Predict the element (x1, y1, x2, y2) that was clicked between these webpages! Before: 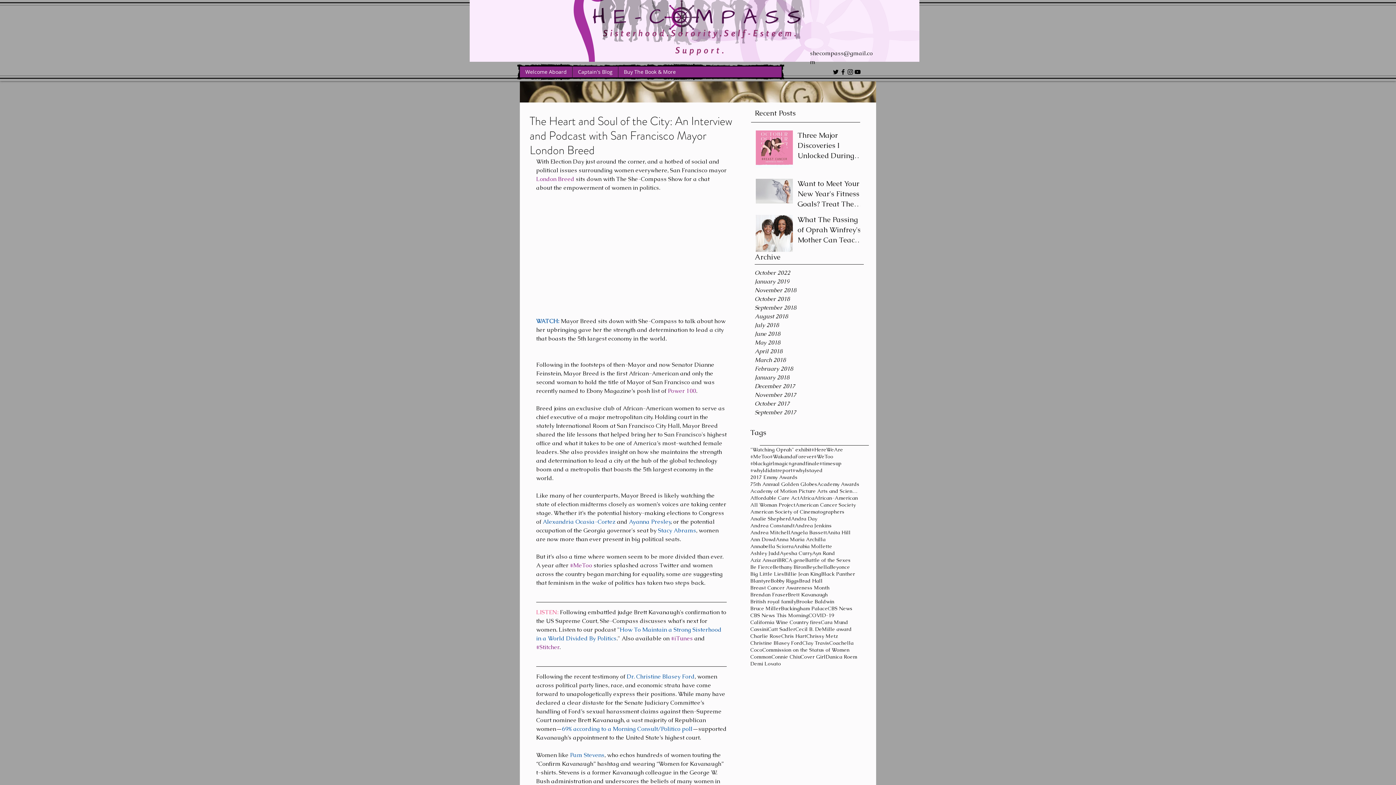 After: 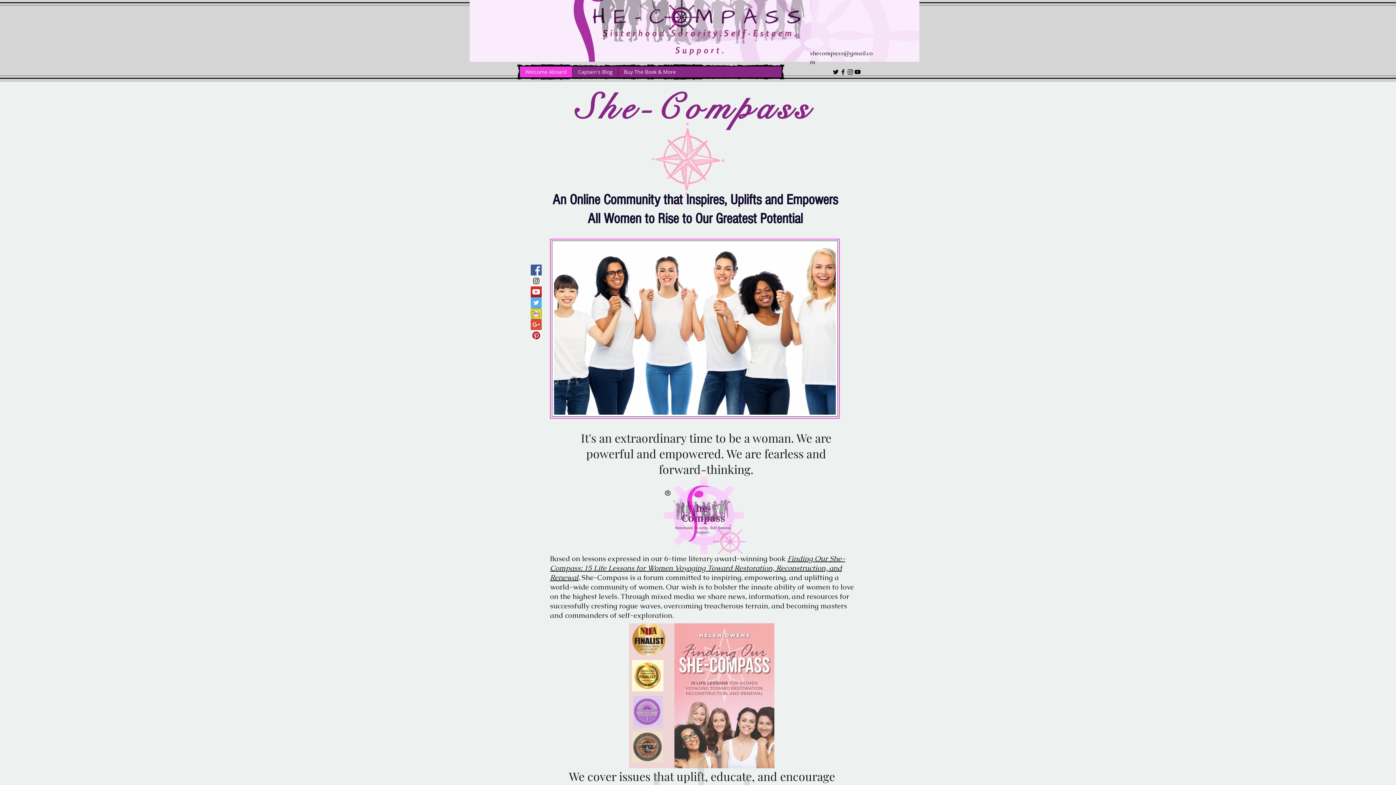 Action: bbox: (520, 66, 572, 77) label: Welcome Aboard